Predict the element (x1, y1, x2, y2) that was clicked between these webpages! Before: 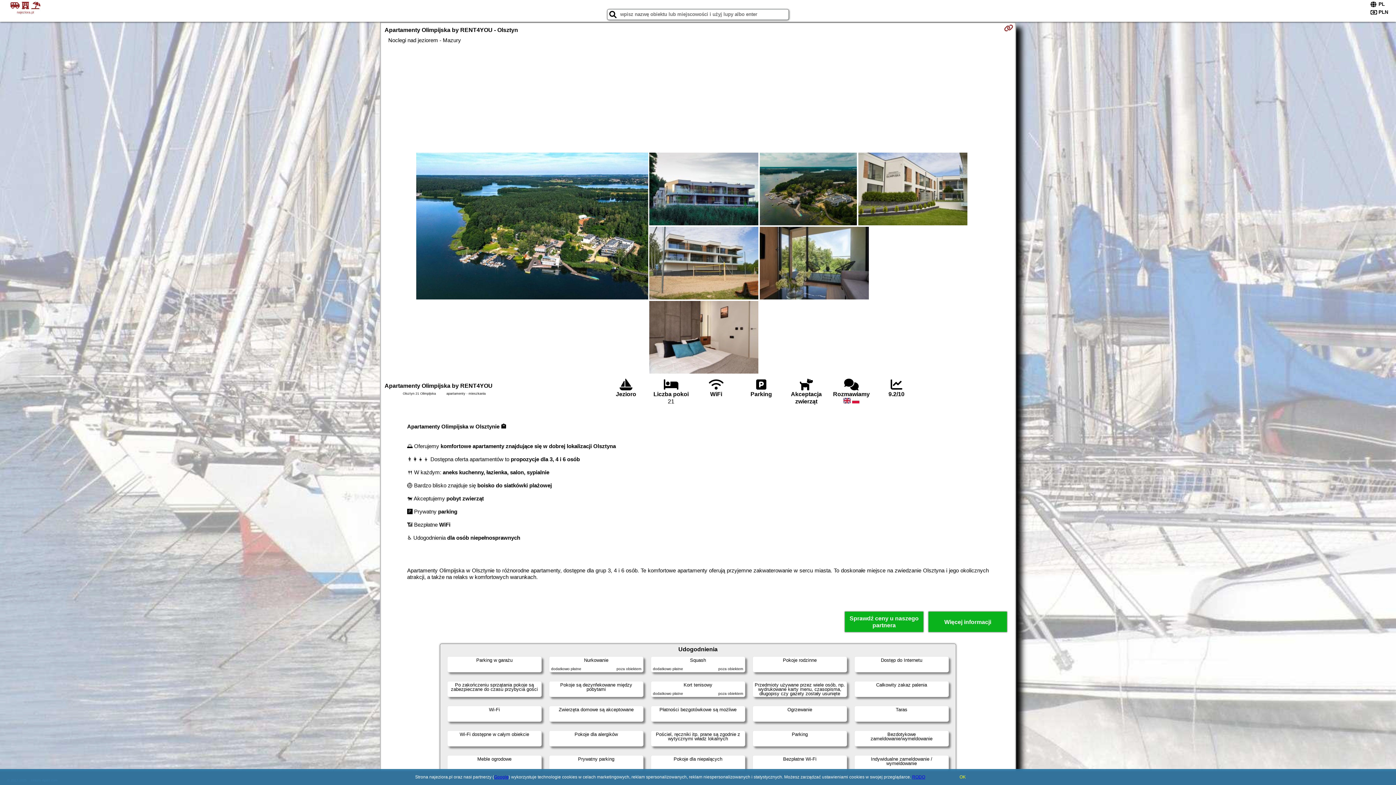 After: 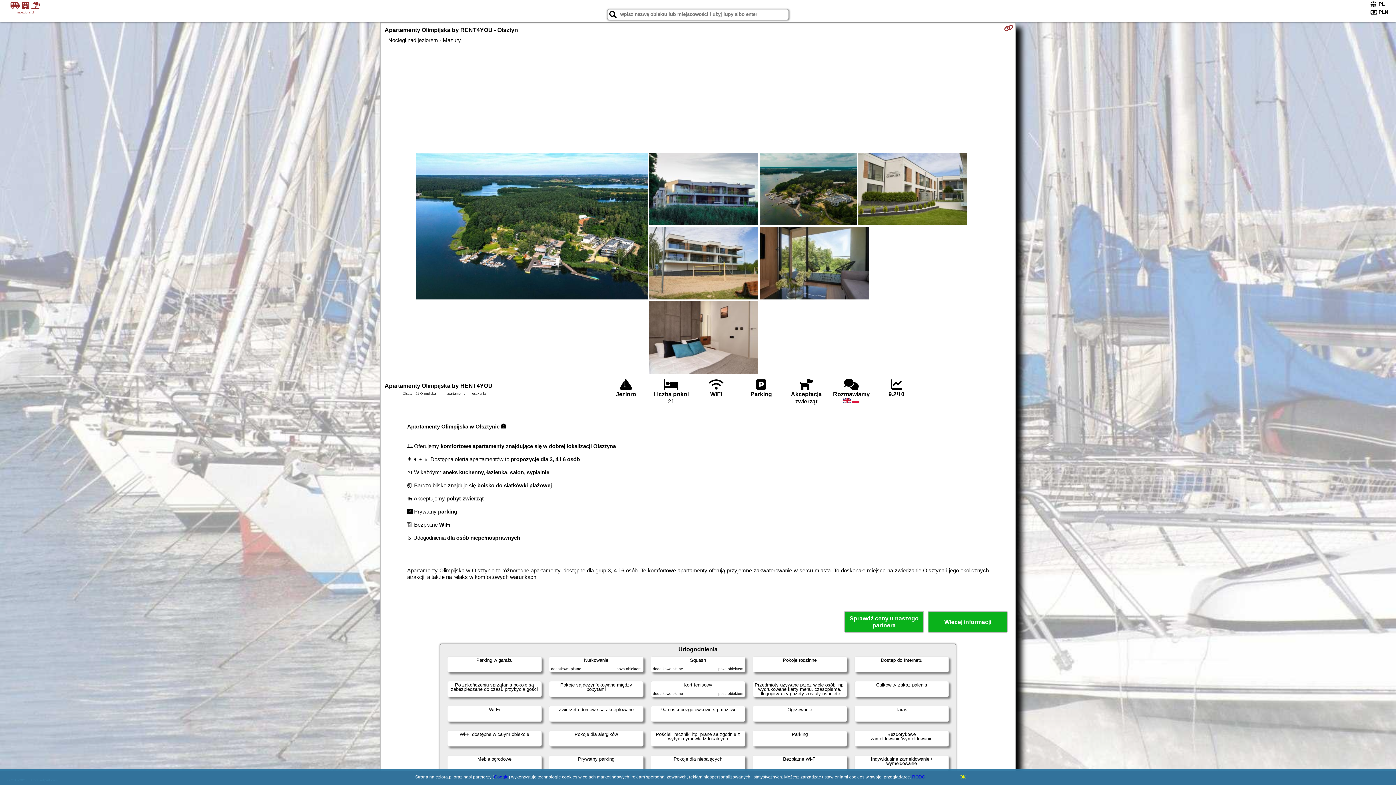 Action: label: RODO bbox: (912, 774, 925, 780)